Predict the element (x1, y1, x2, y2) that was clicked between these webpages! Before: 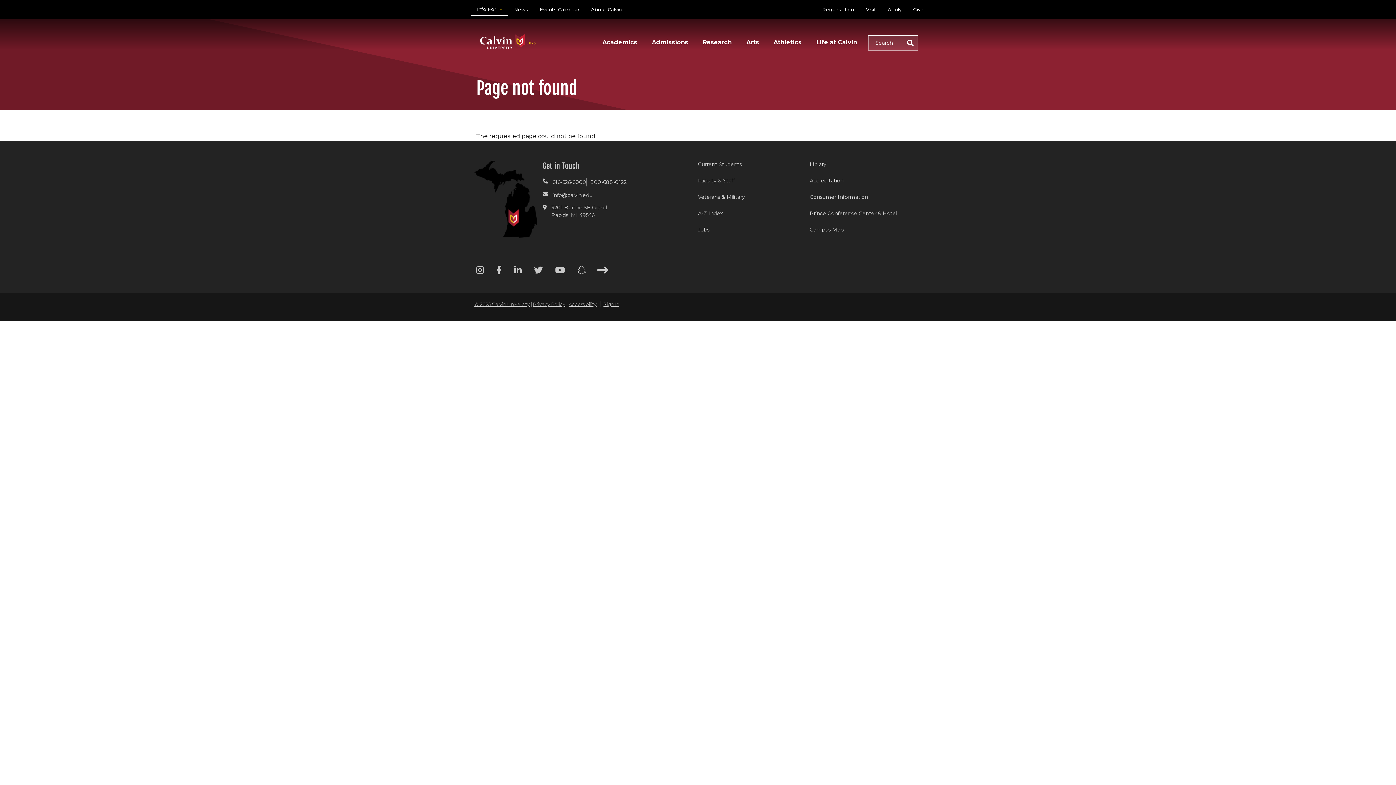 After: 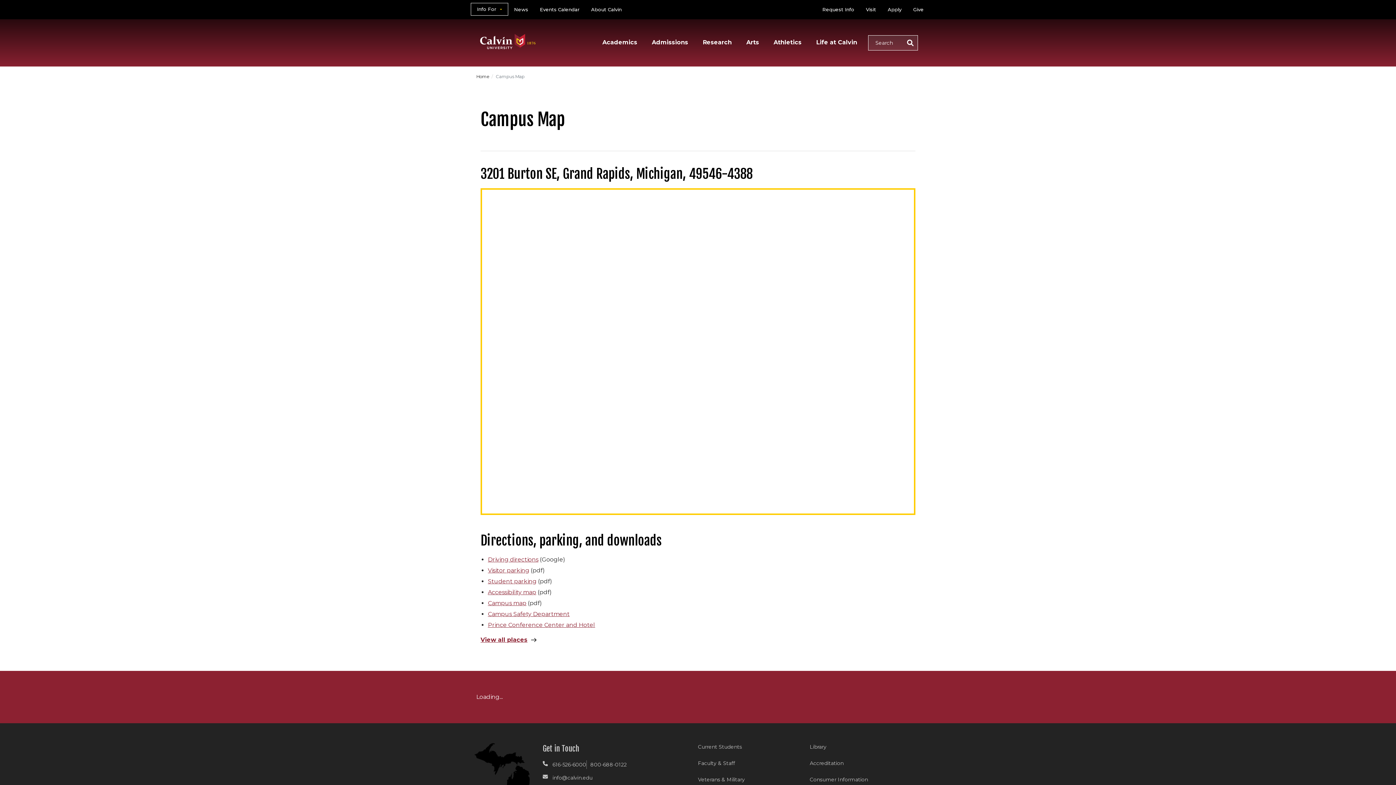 Action: bbox: (810, 226, 921, 233) label: Campus Map